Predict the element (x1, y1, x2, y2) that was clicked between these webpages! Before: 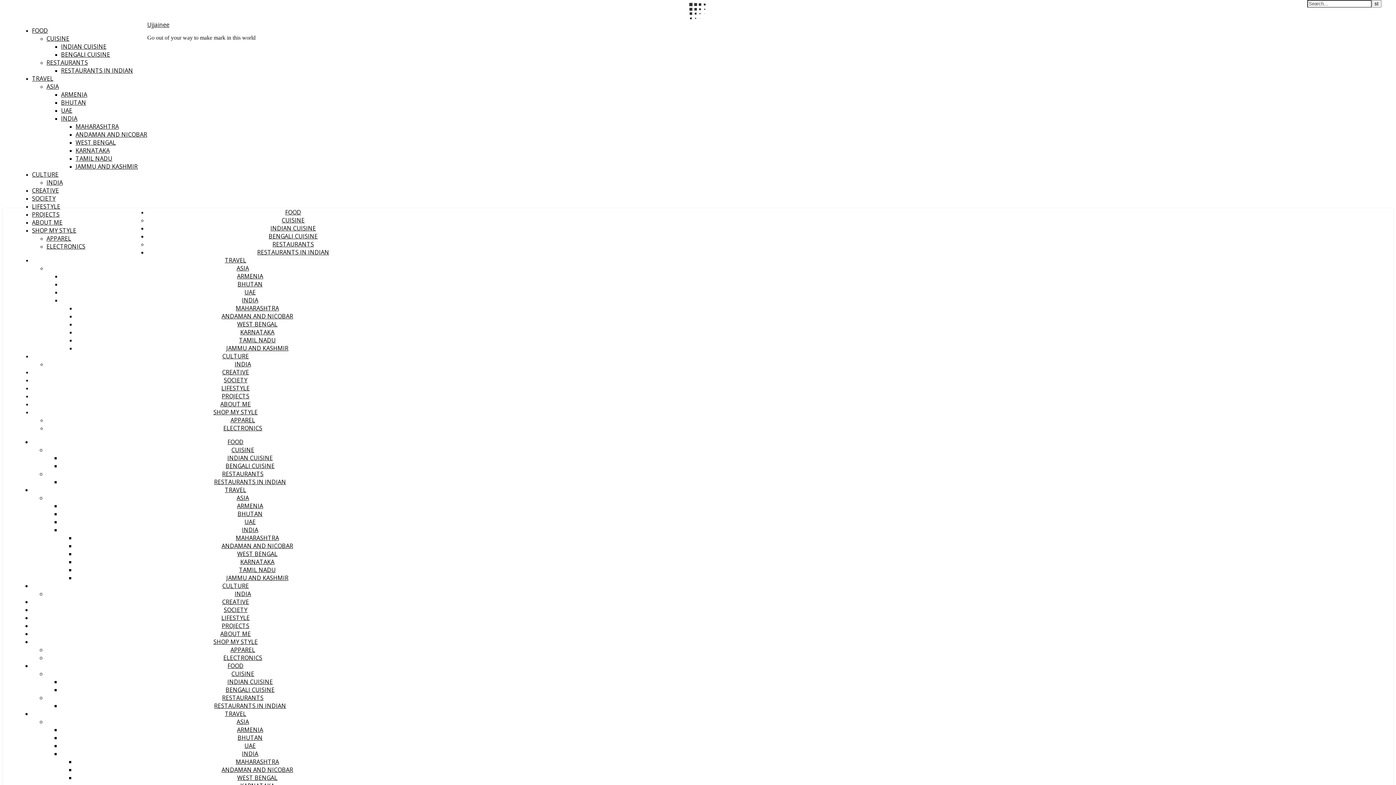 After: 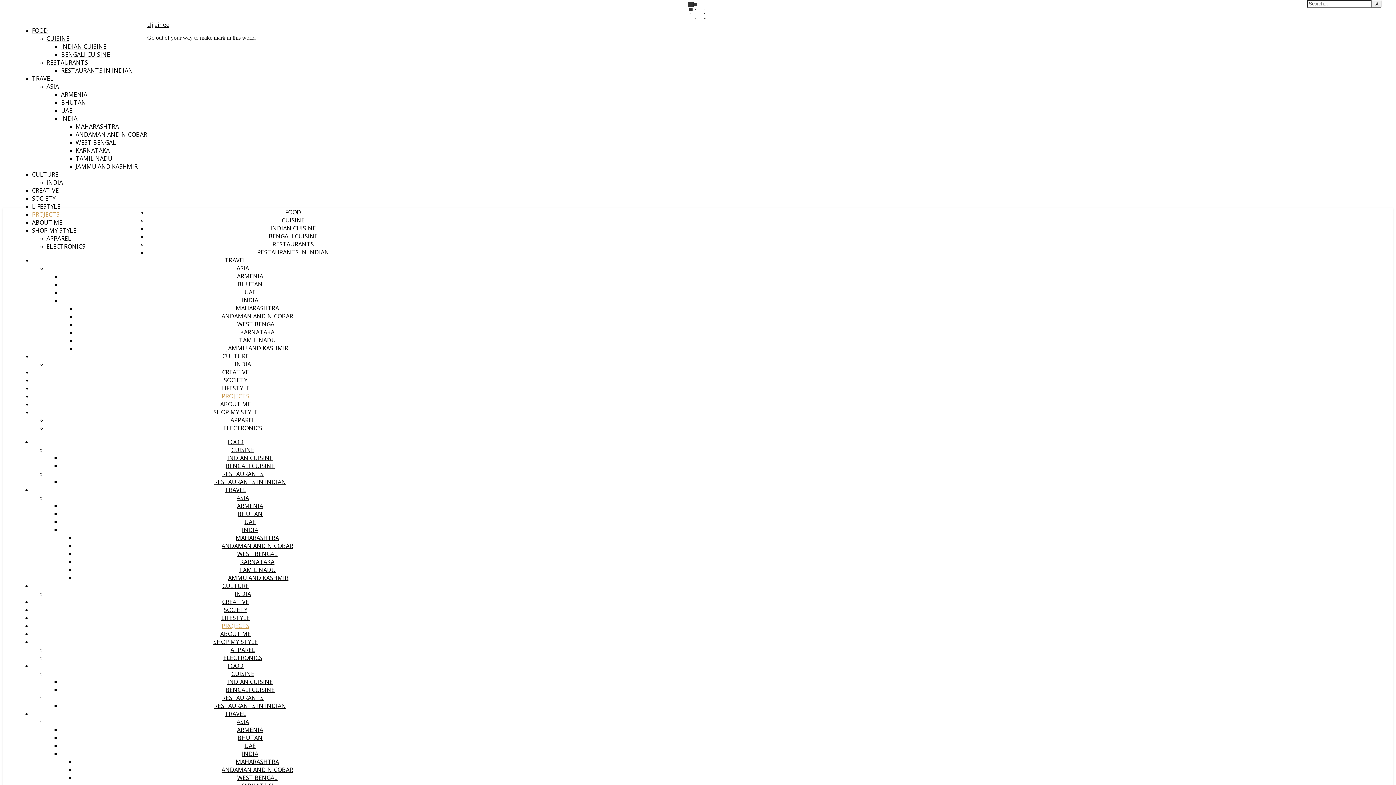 Action: bbox: (221, 622, 249, 630) label: PROJECTS